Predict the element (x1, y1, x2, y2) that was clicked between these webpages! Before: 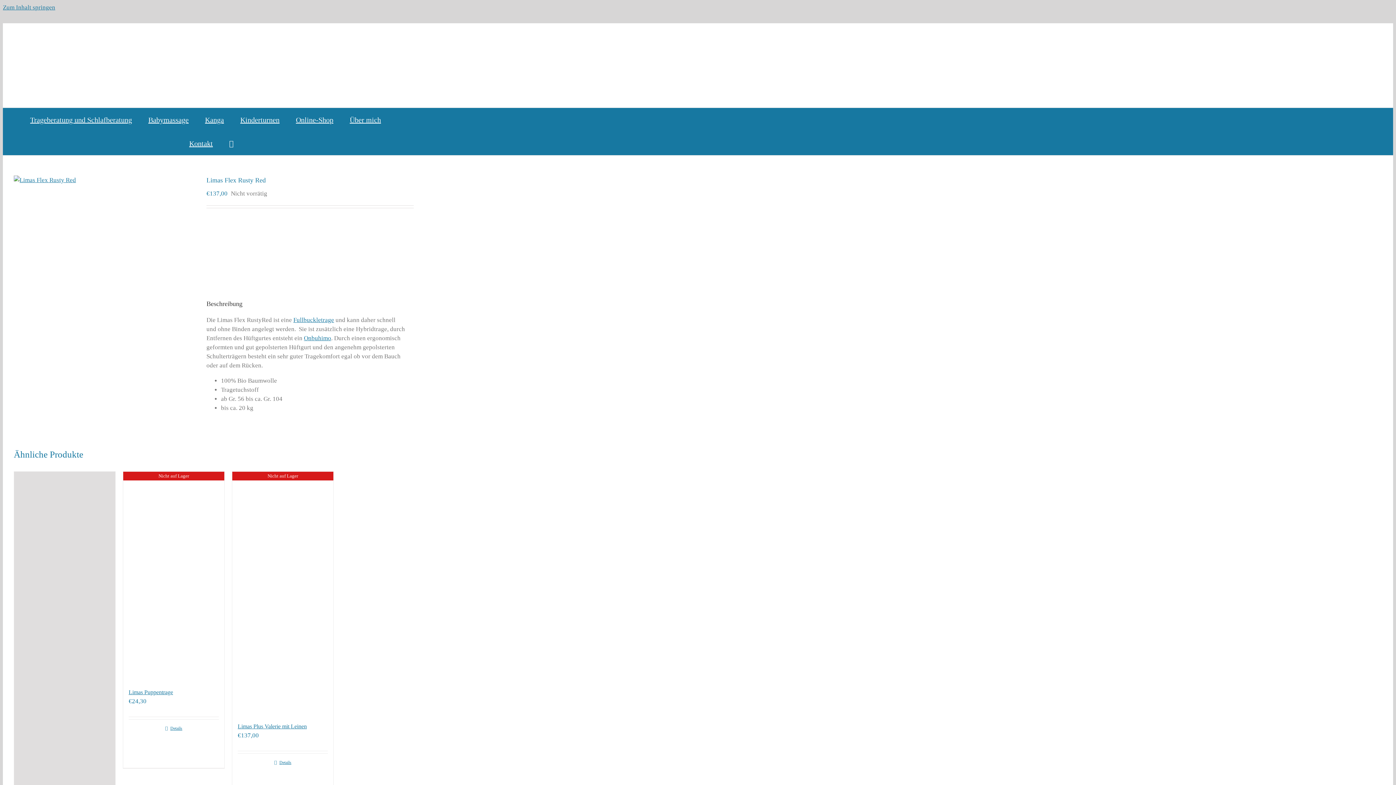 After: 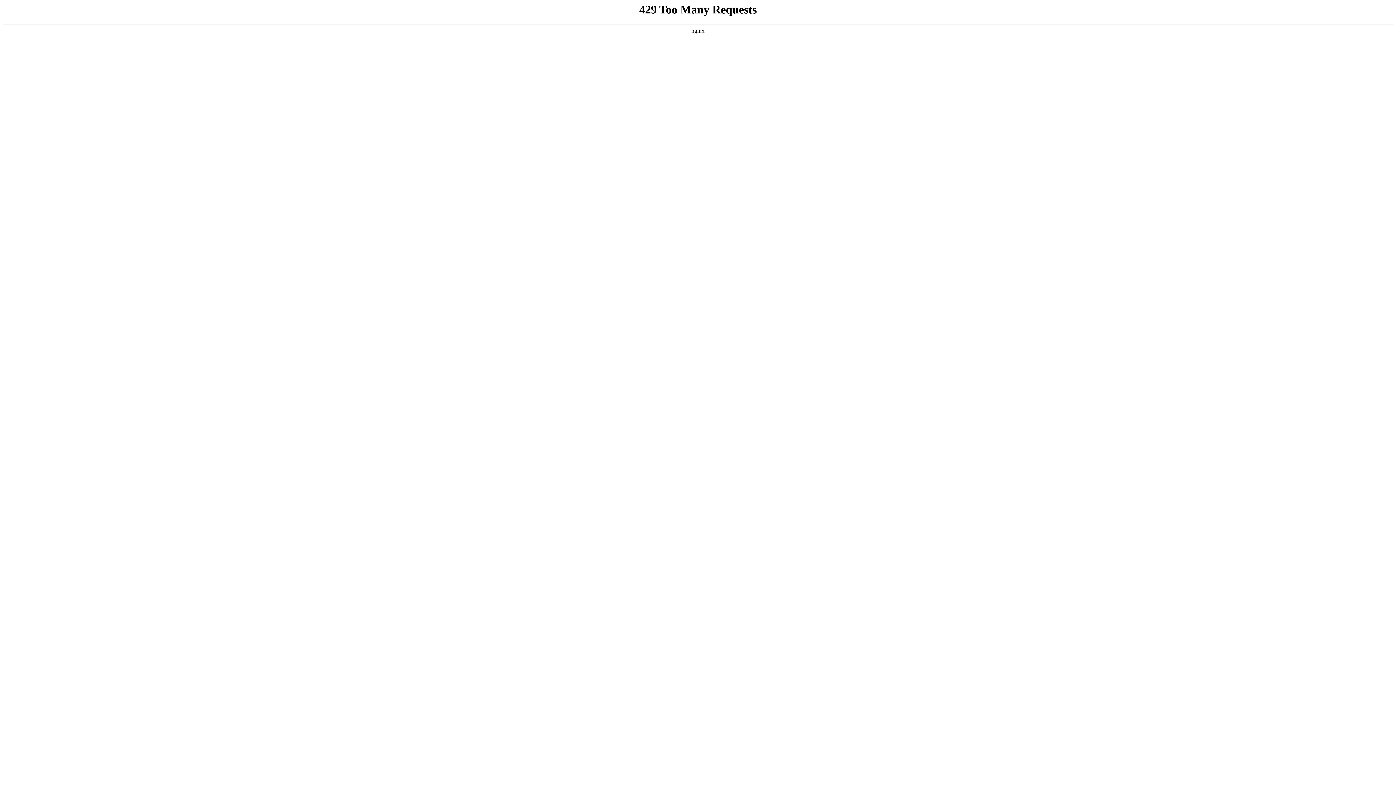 Action: label: Limas Puppentrage bbox: (123, 471, 224, 680)